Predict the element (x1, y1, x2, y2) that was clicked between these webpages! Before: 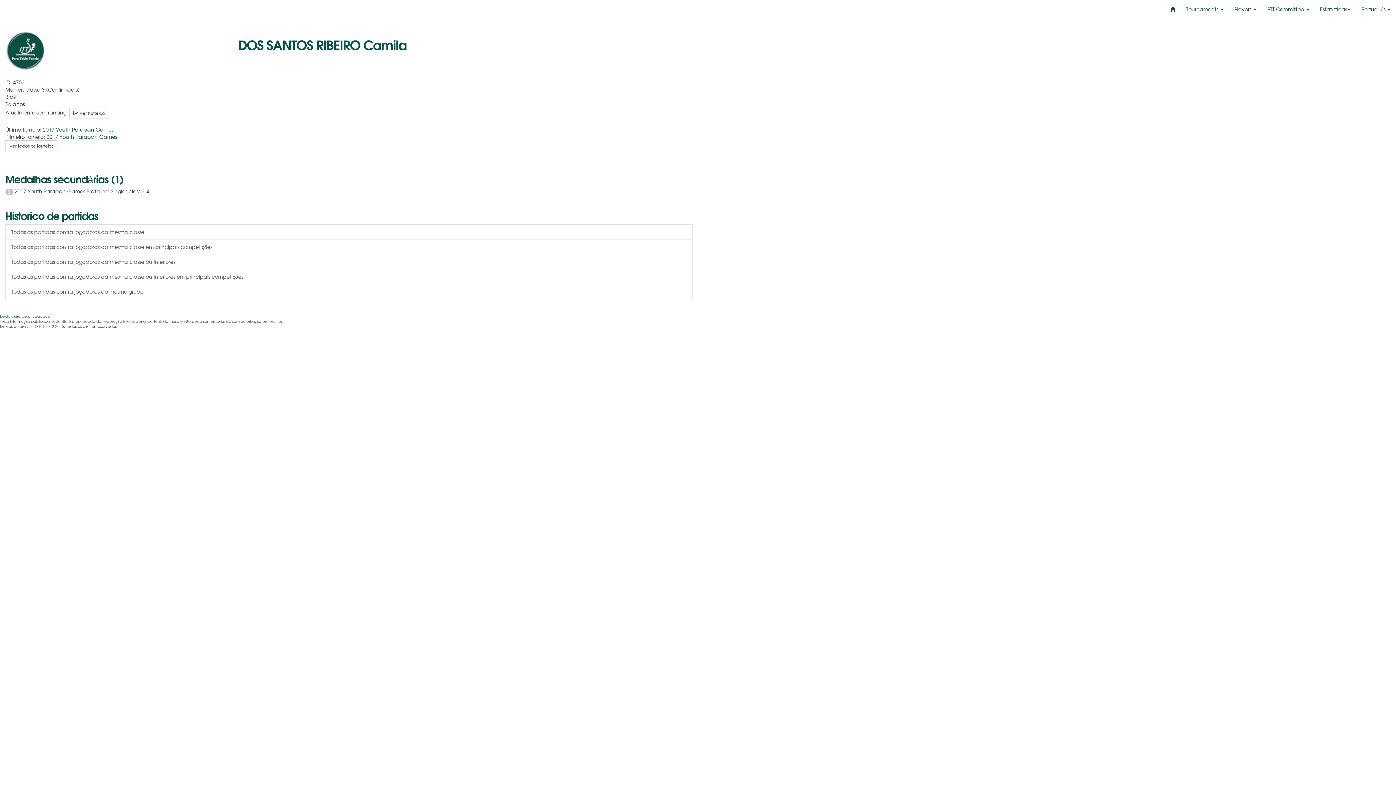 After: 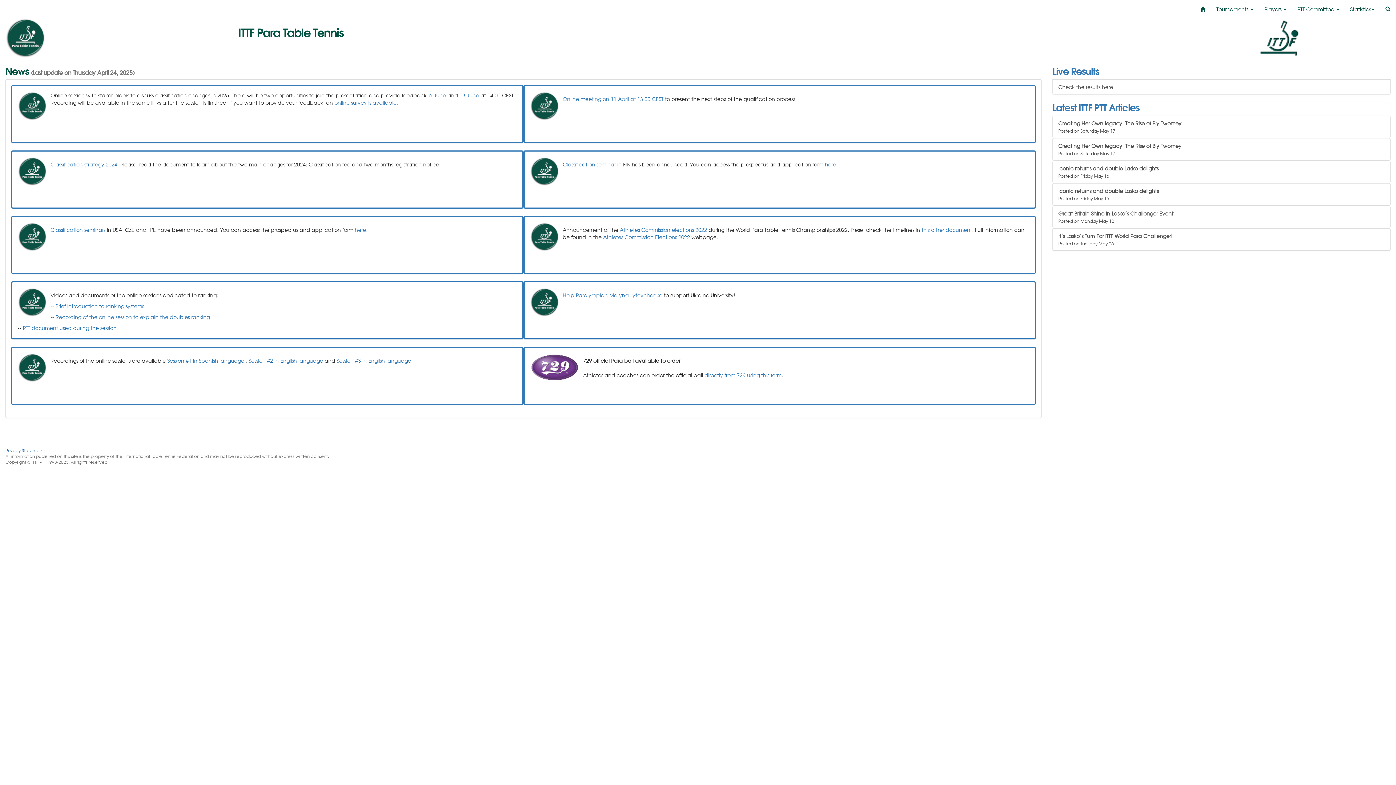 Action: bbox: (1165, 0, 1181, 18)